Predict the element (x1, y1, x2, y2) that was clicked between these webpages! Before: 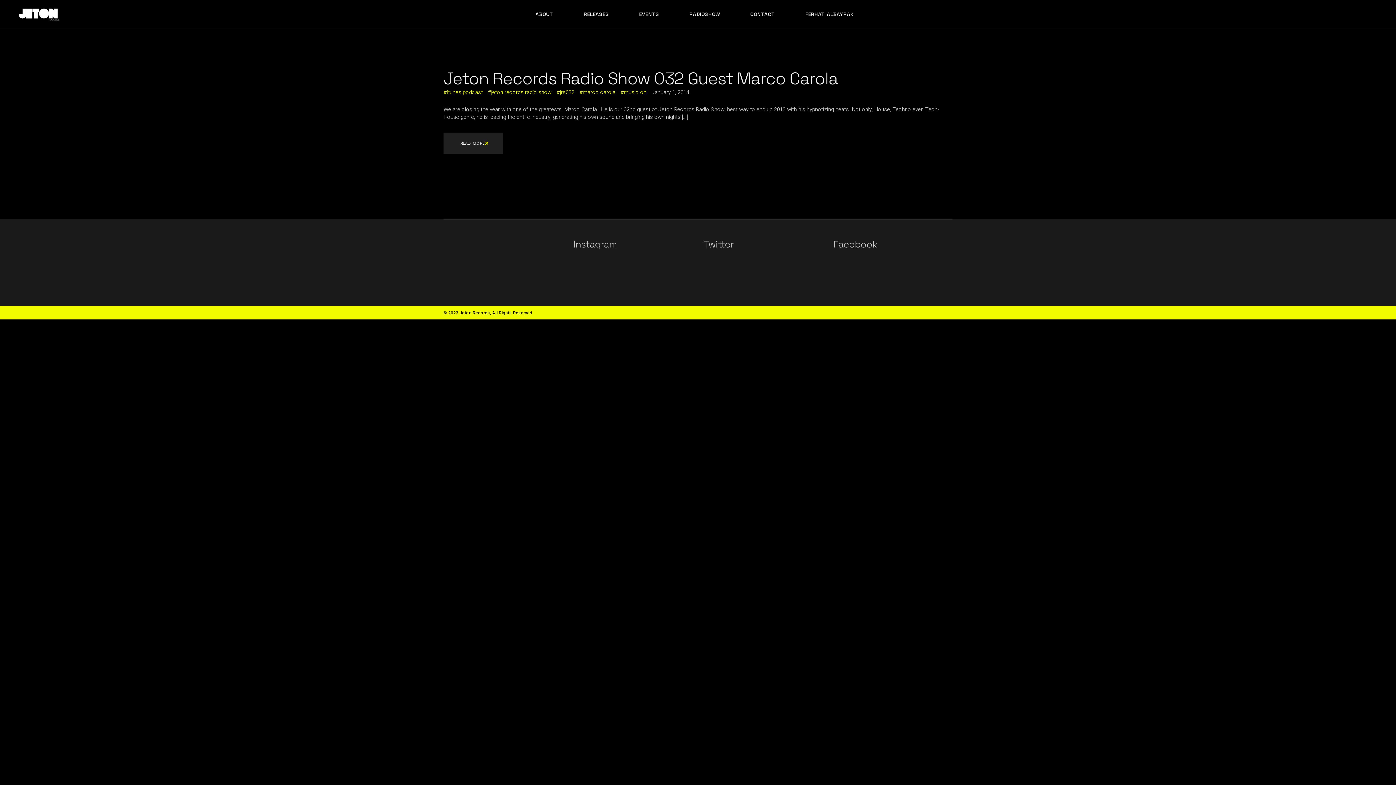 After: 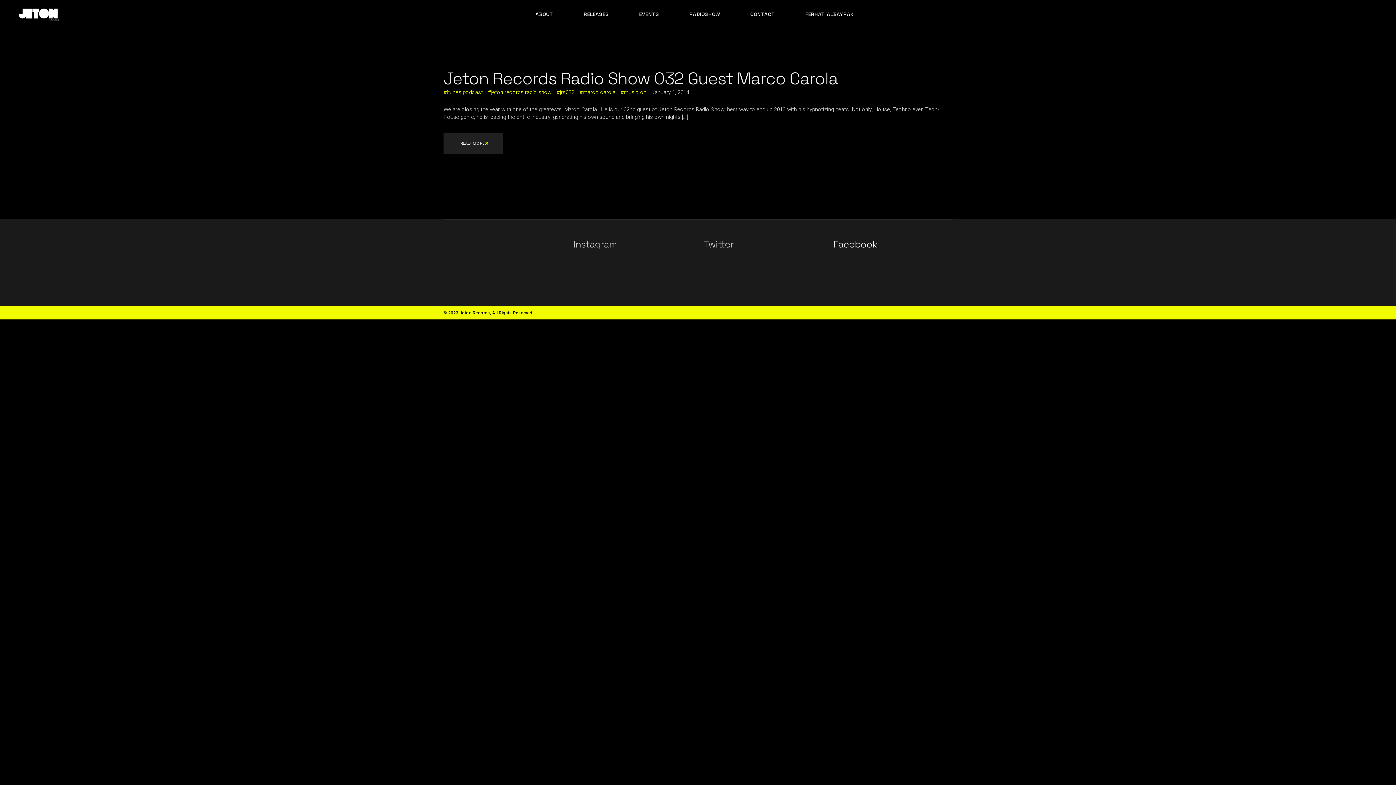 Action: bbox: (833, 238, 877, 250) label: Facebook